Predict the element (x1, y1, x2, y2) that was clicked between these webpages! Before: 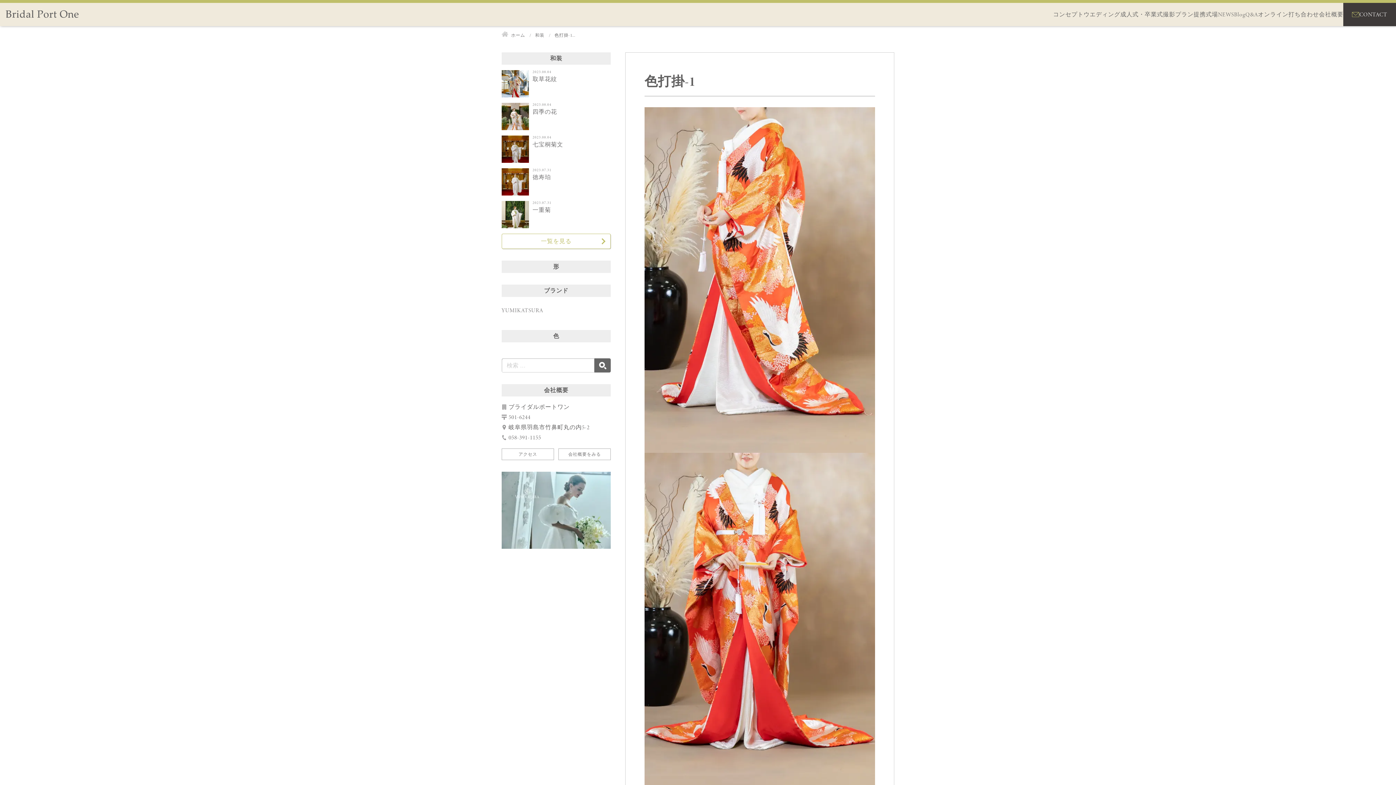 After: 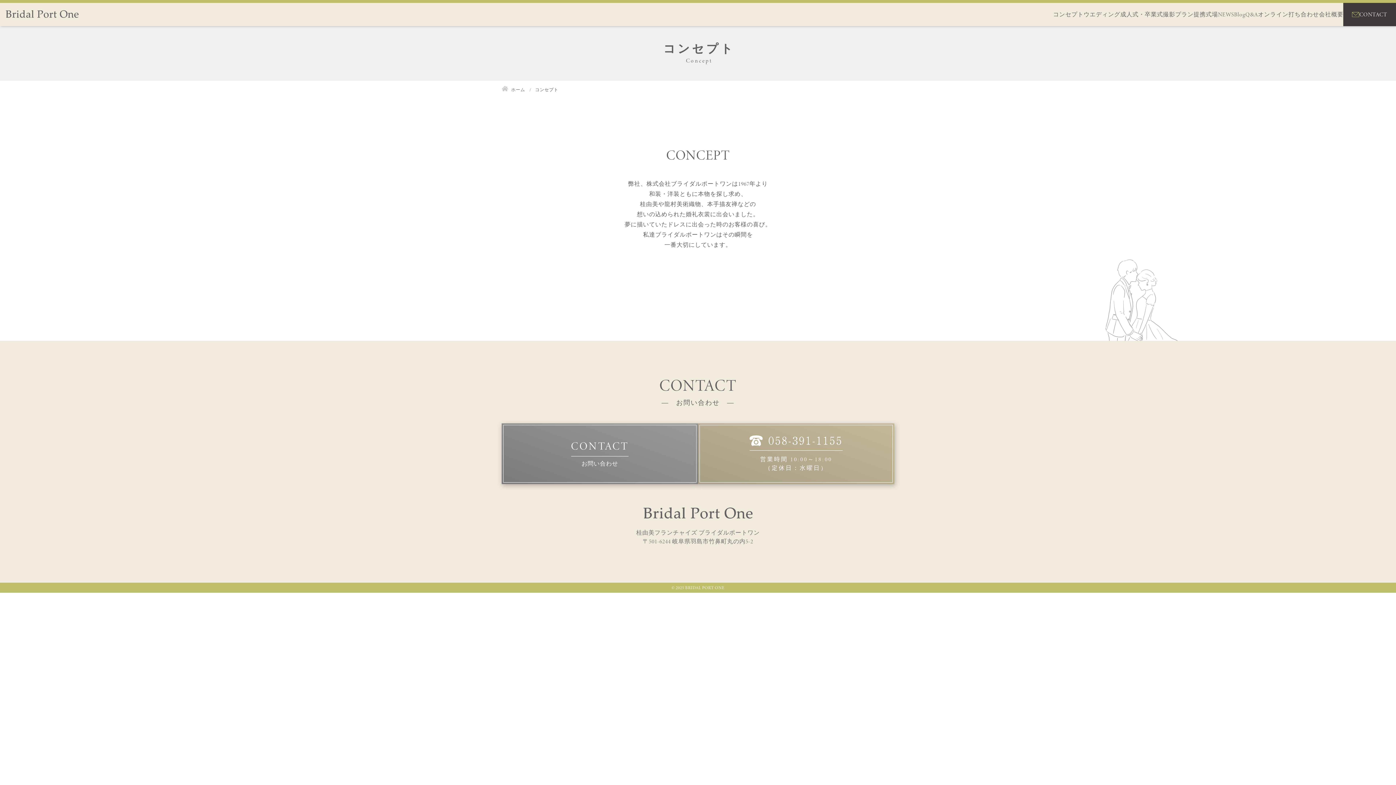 Action: label: コンセプト bbox: (1053, 8, 1083, 20)